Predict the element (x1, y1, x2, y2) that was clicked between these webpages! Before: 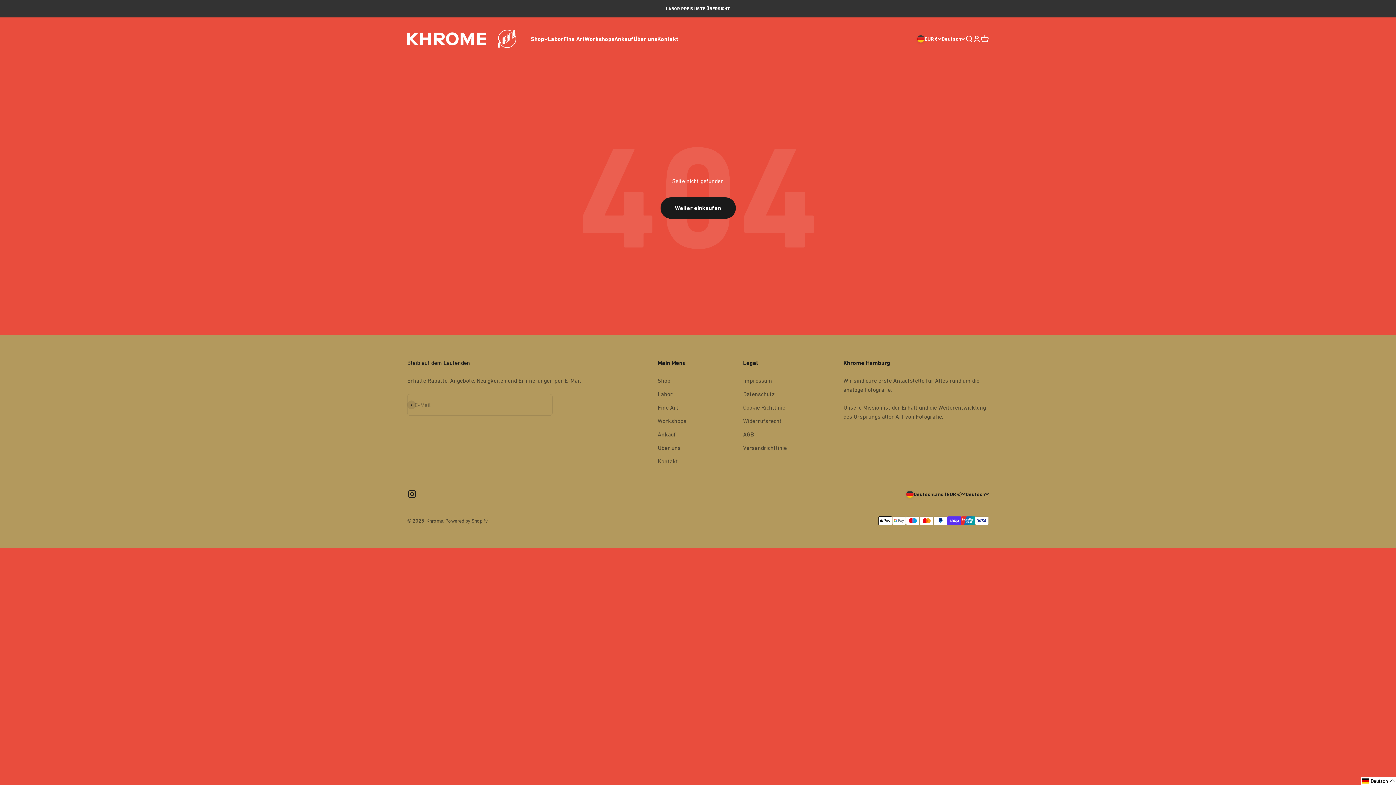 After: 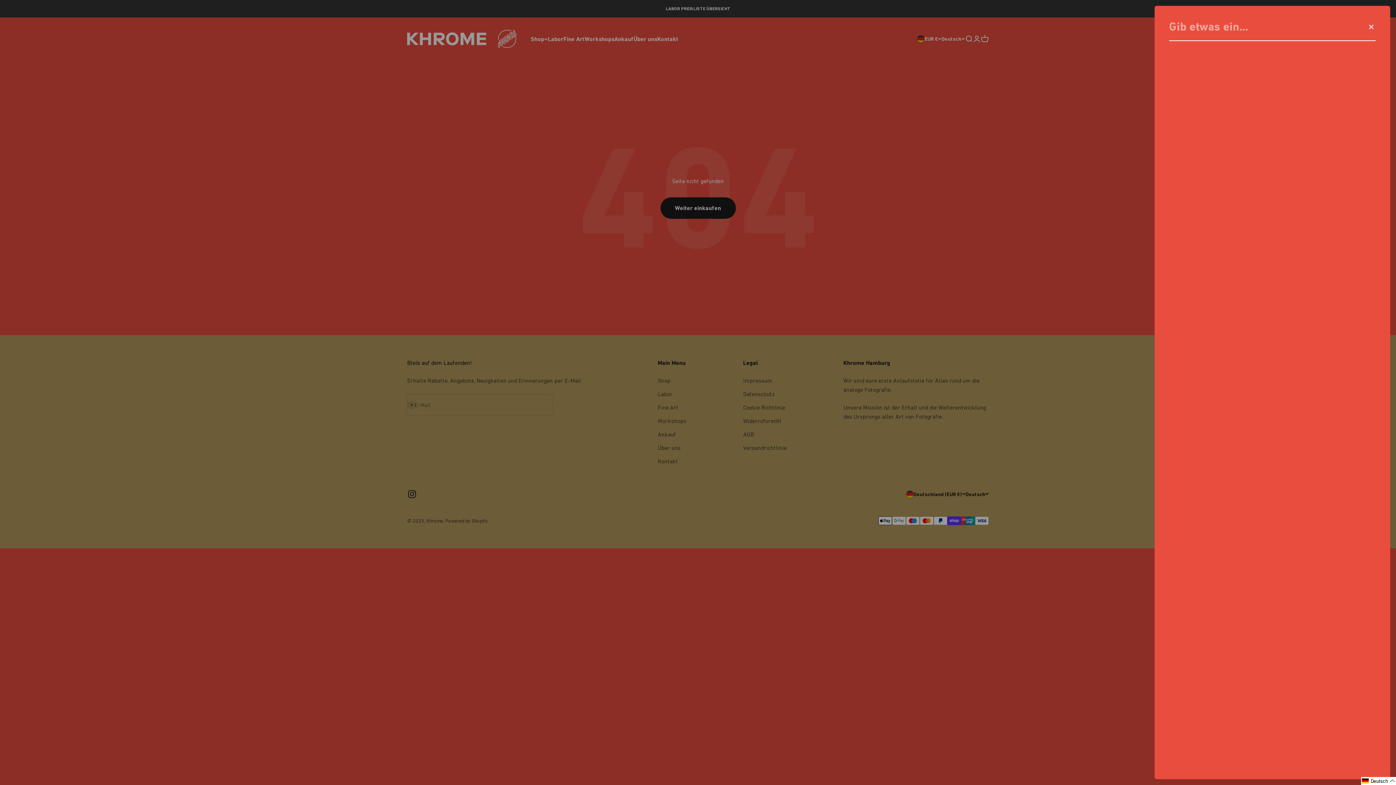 Action: label: Suche bbox: (965, 34, 973, 42)